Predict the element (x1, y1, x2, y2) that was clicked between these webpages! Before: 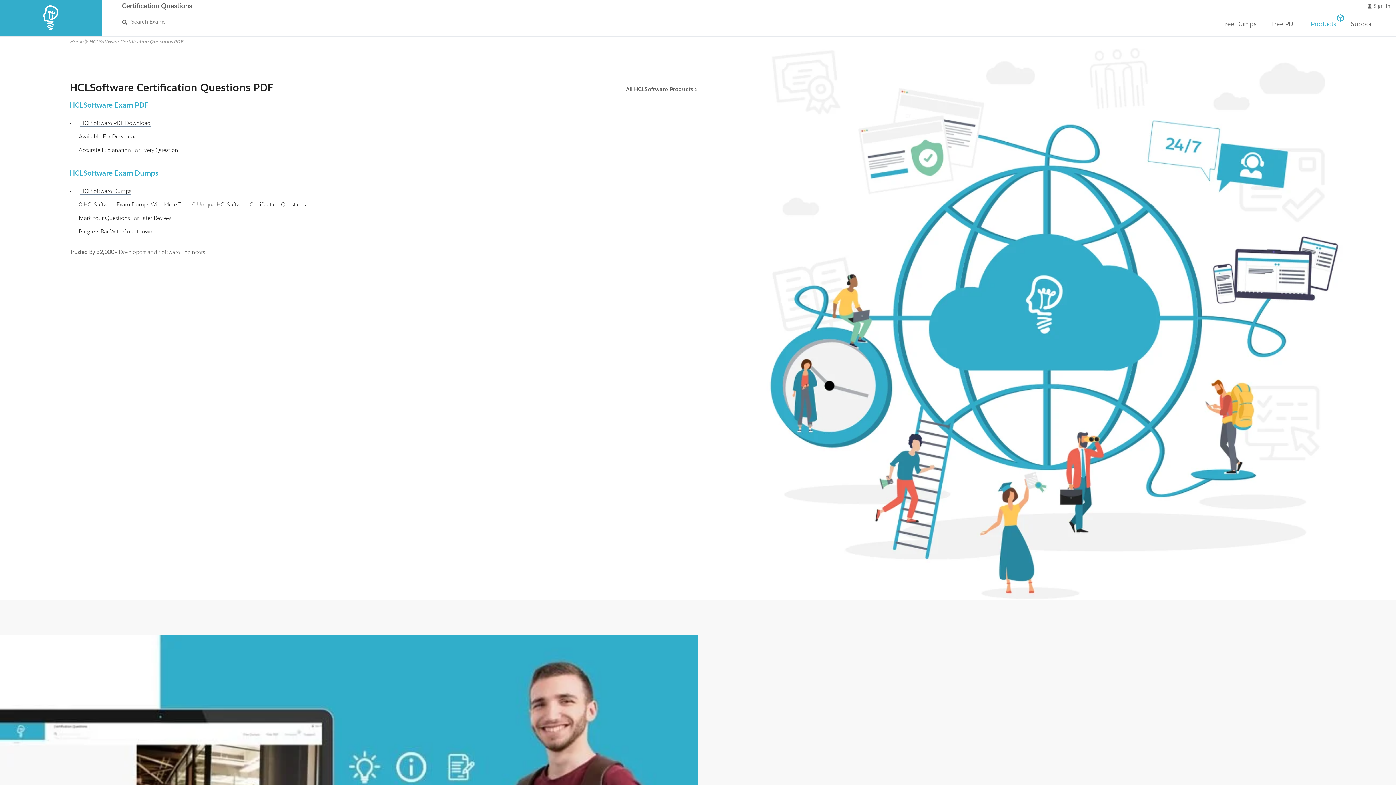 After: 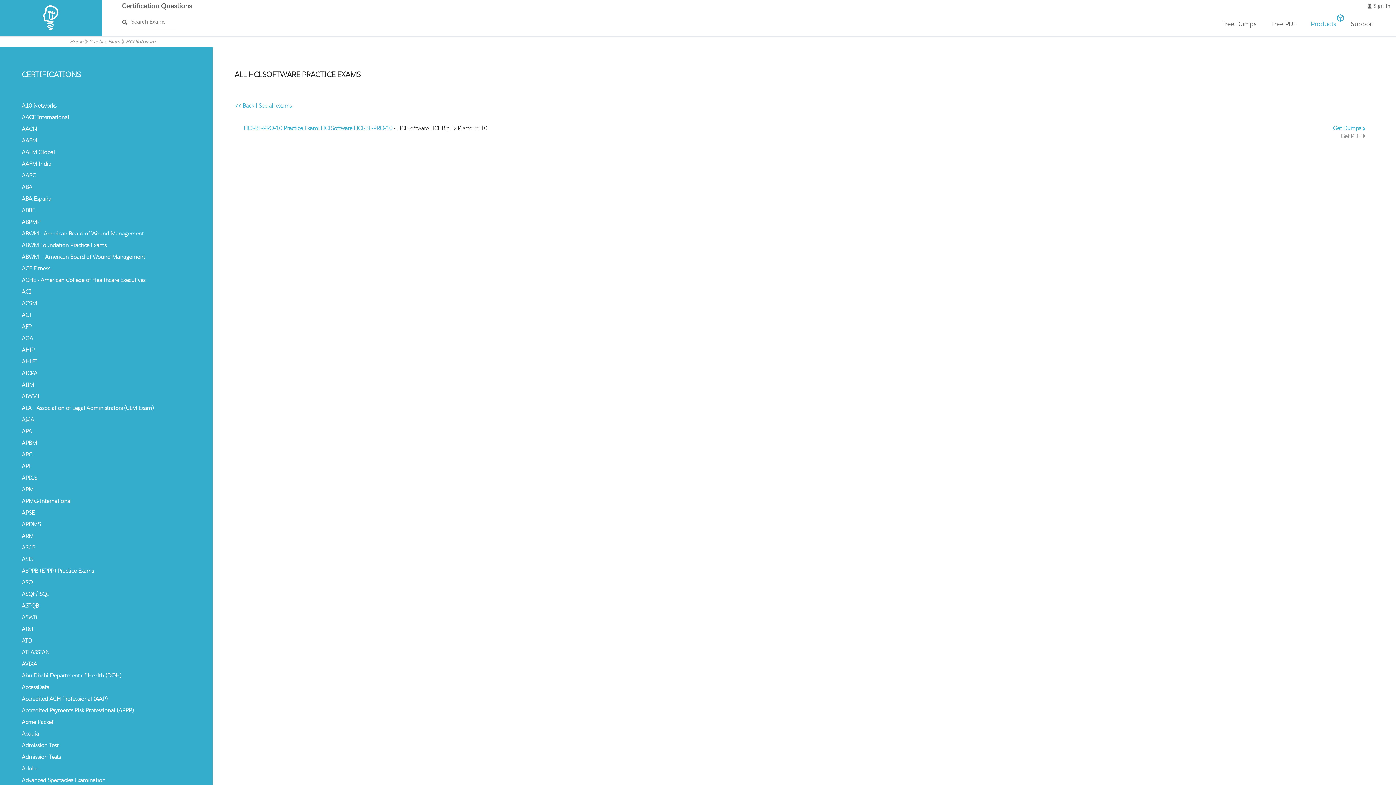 Action: bbox: (626, 85, 698, 92) label: All HCLSoftware Products >